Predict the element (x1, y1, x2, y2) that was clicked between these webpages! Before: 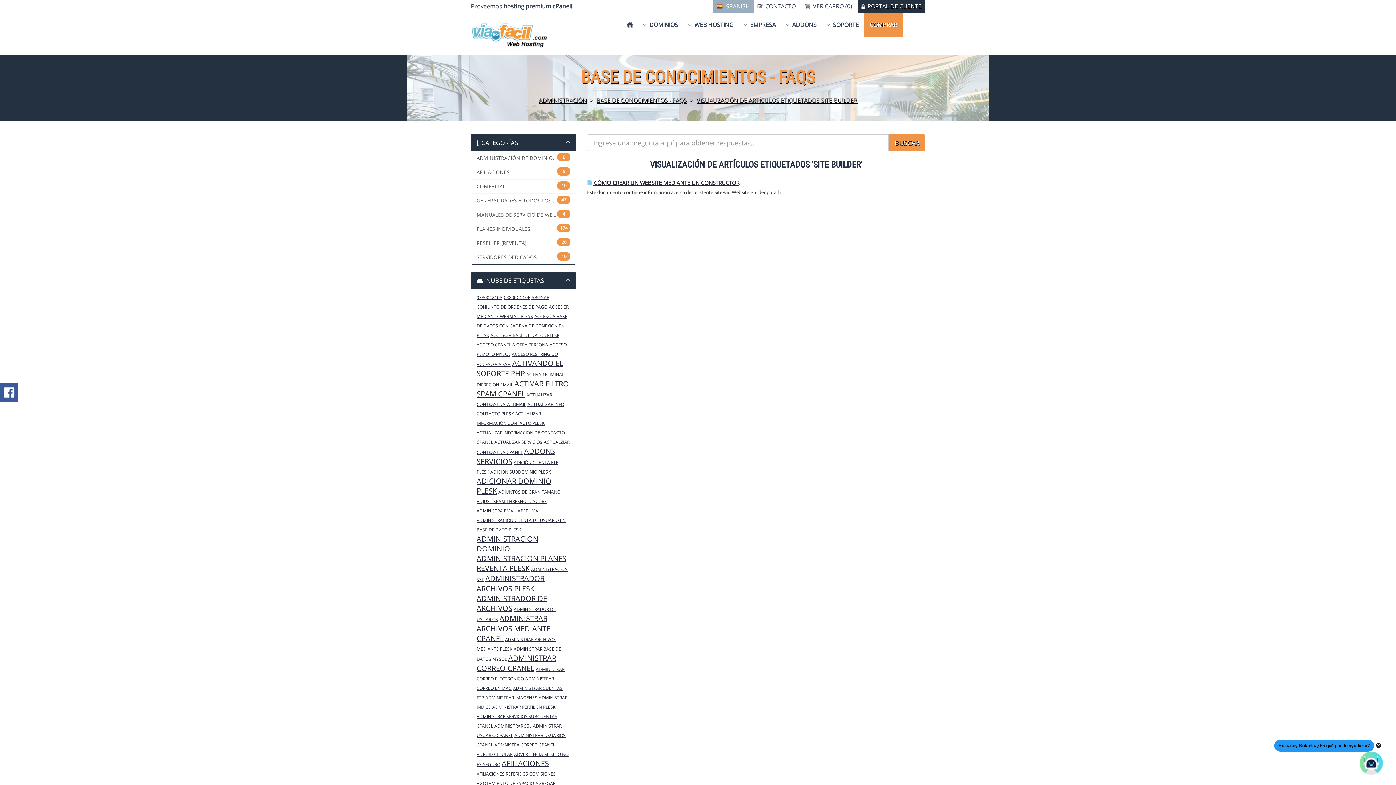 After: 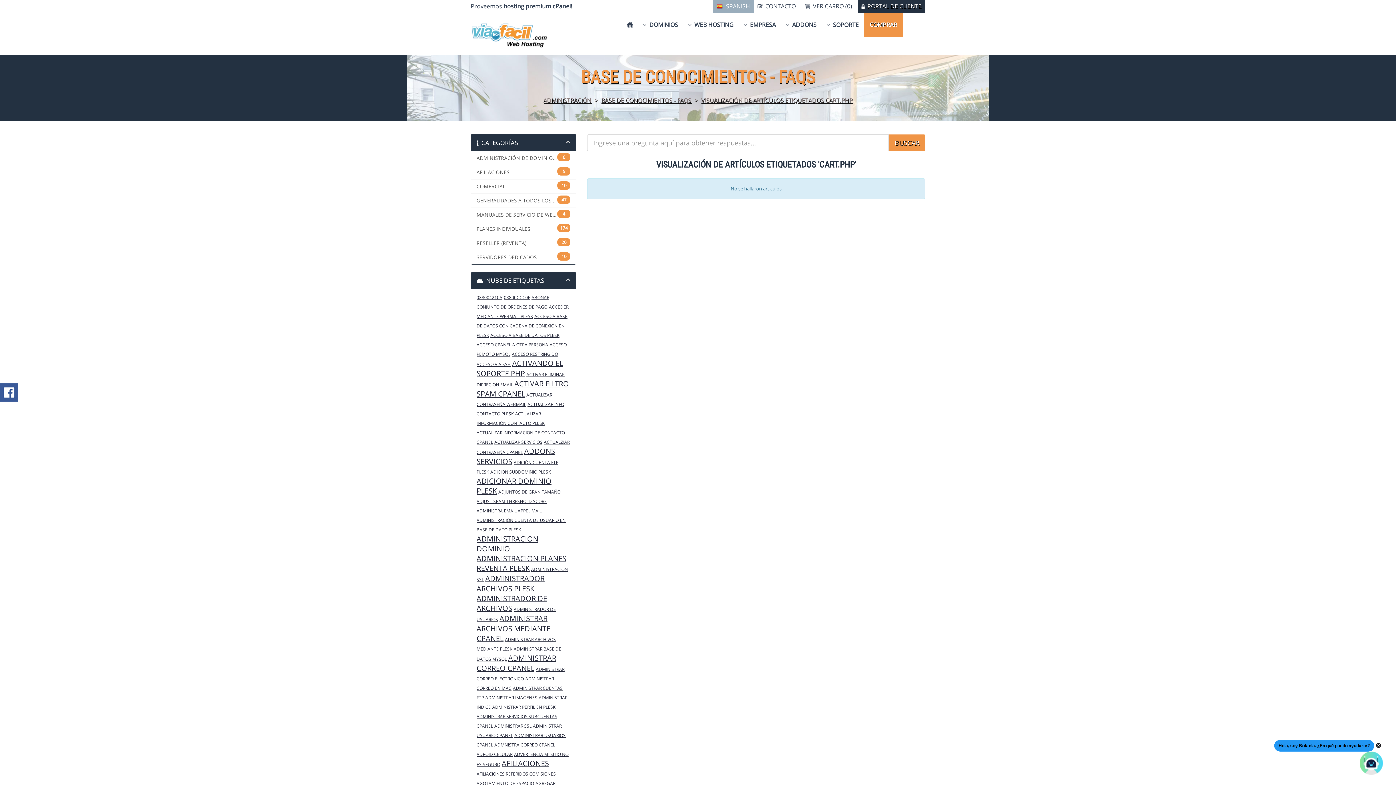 Action: bbox: (864, 13, 902, 36) label: COMPRAR